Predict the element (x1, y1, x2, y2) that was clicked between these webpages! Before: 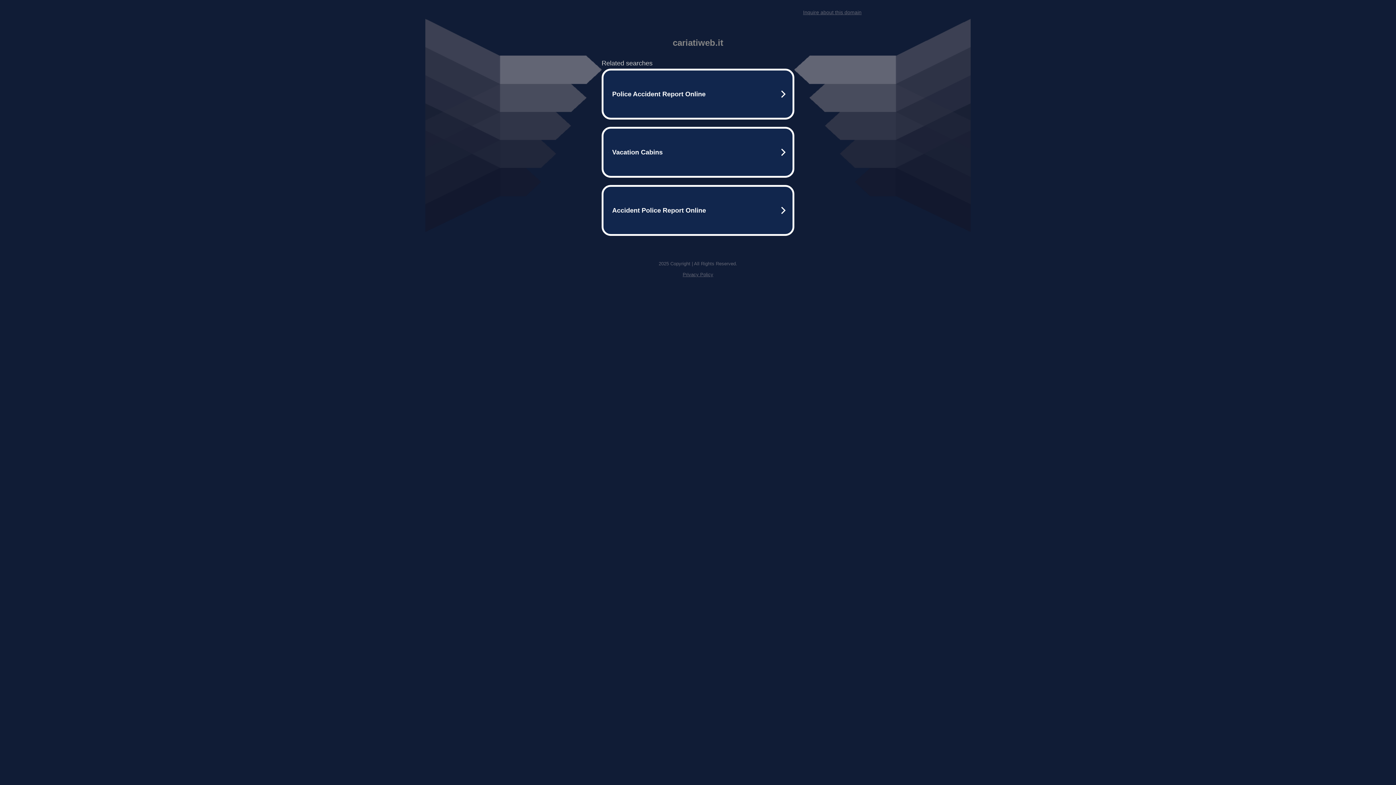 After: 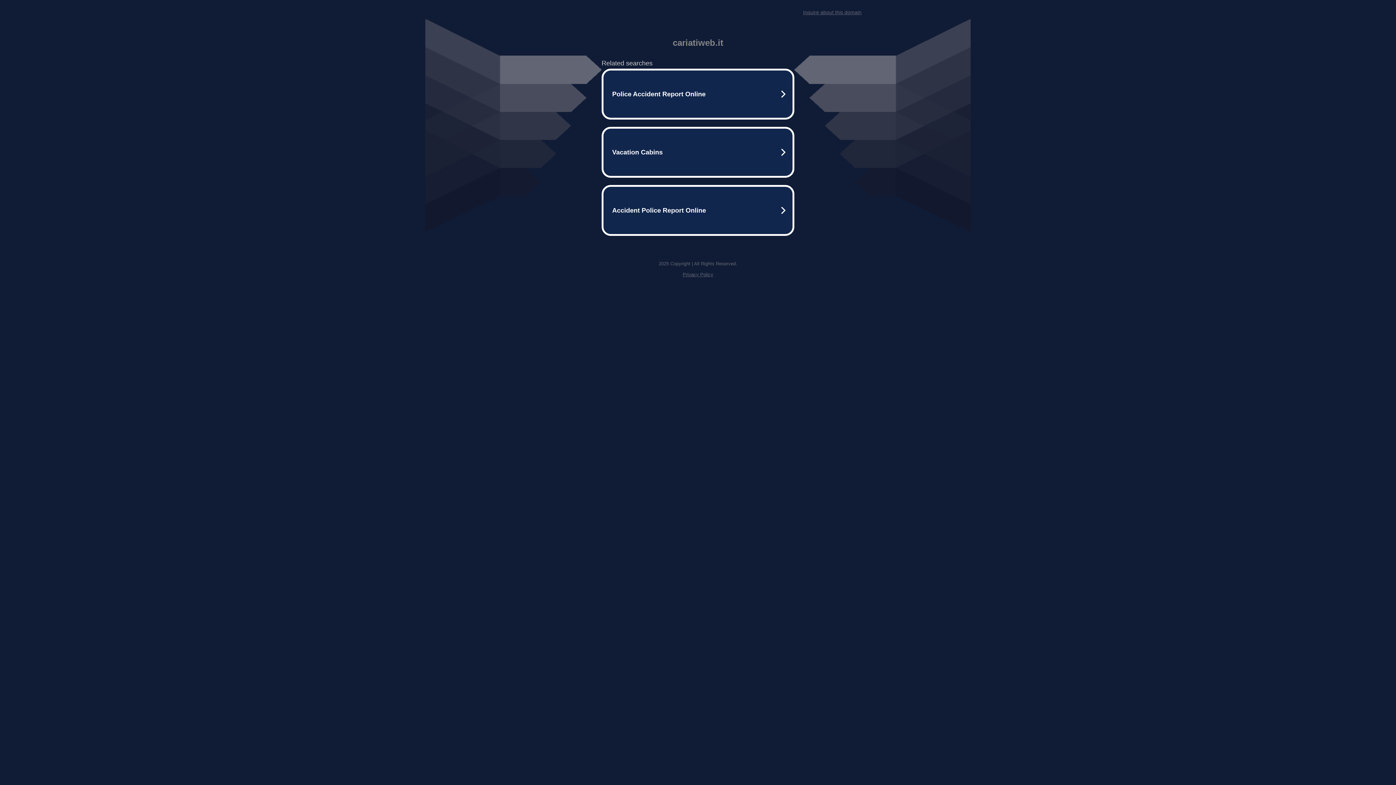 Action: bbox: (682, 272, 713, 277) label: Privacy Policy